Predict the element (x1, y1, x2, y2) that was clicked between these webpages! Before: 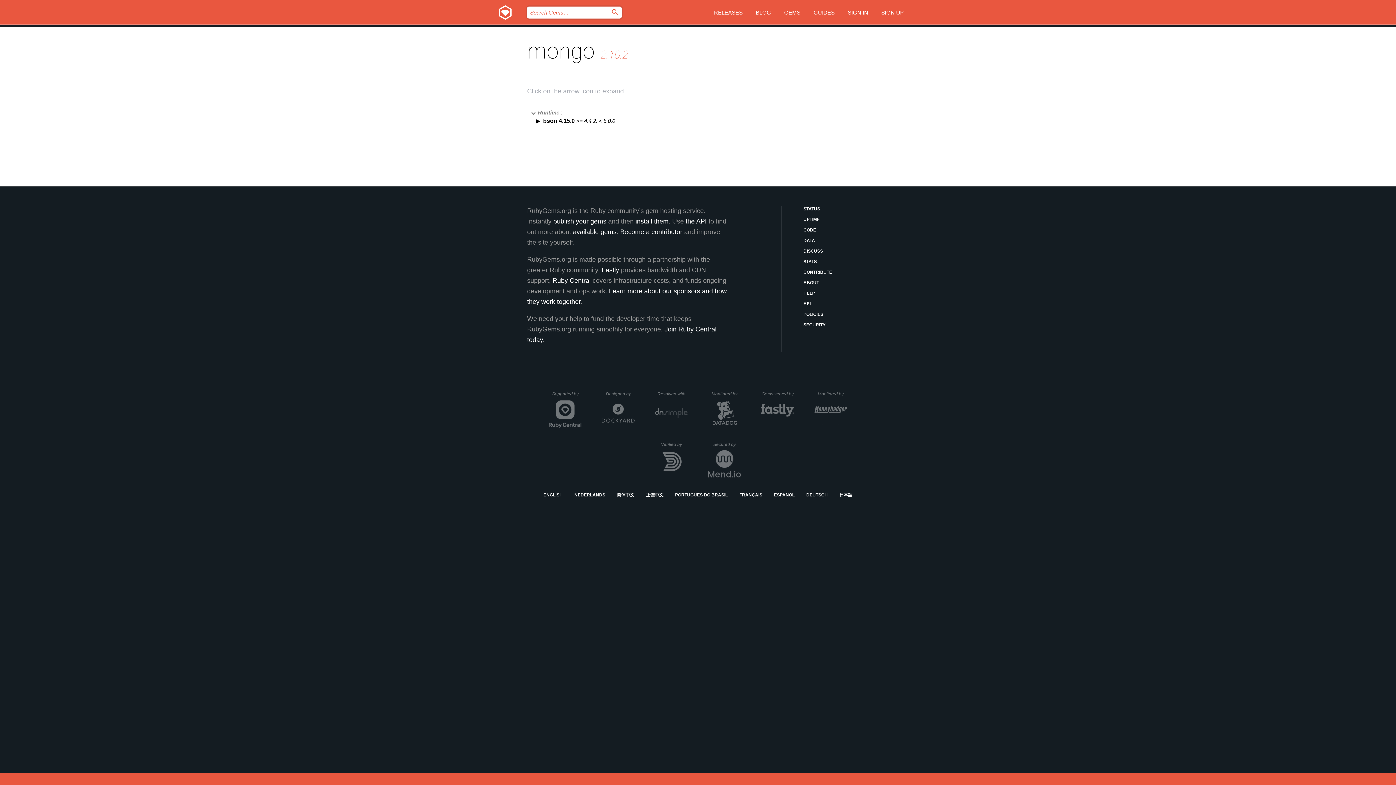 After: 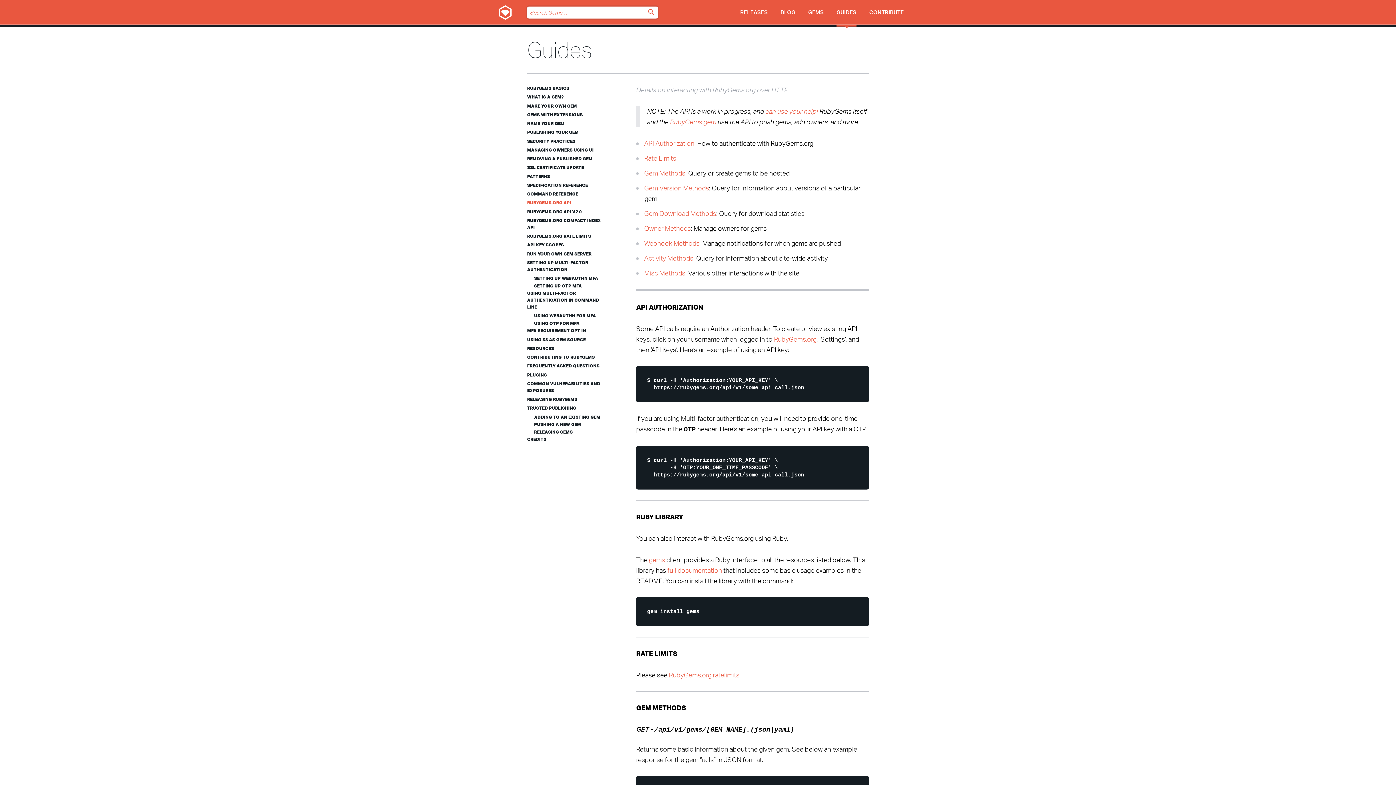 Action: bbox: (685, 217, 706, 225) label: the API